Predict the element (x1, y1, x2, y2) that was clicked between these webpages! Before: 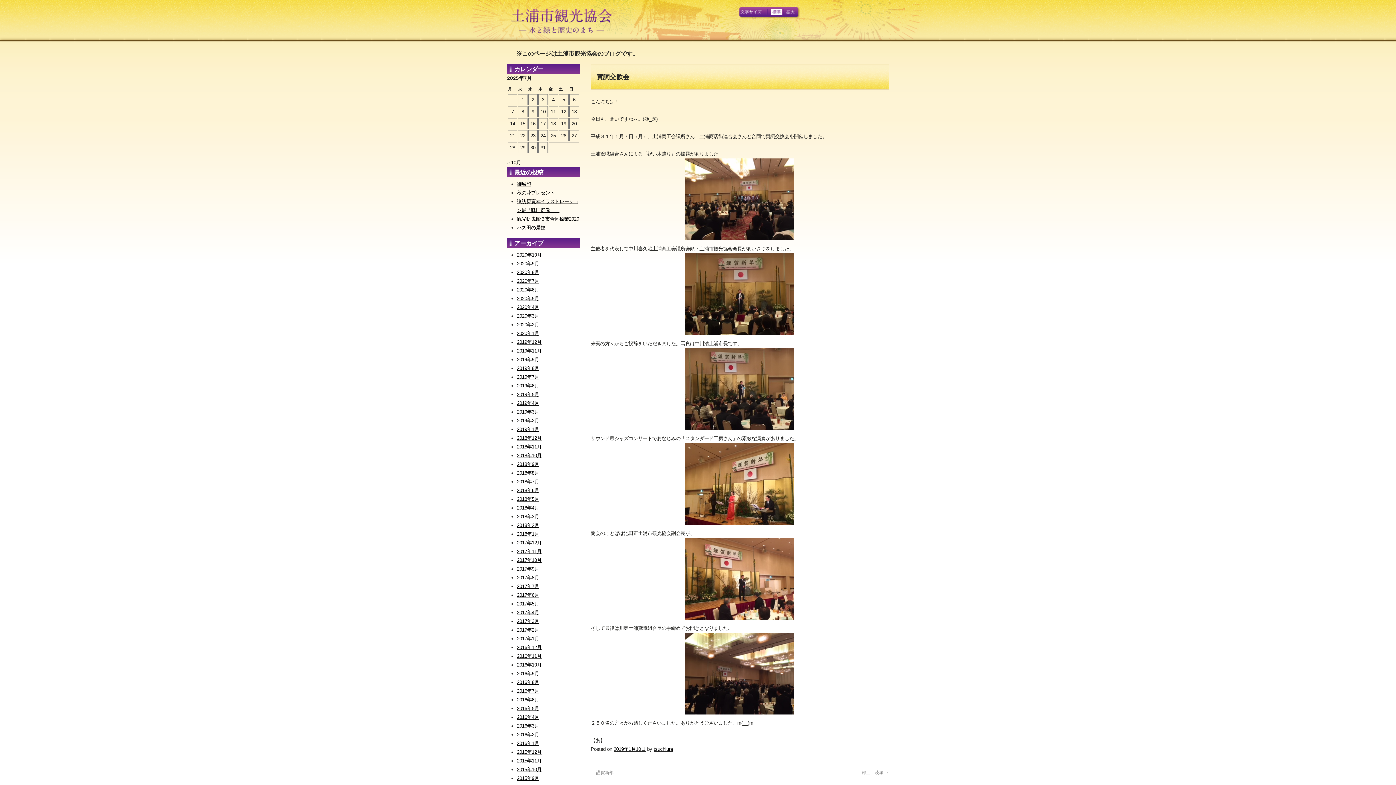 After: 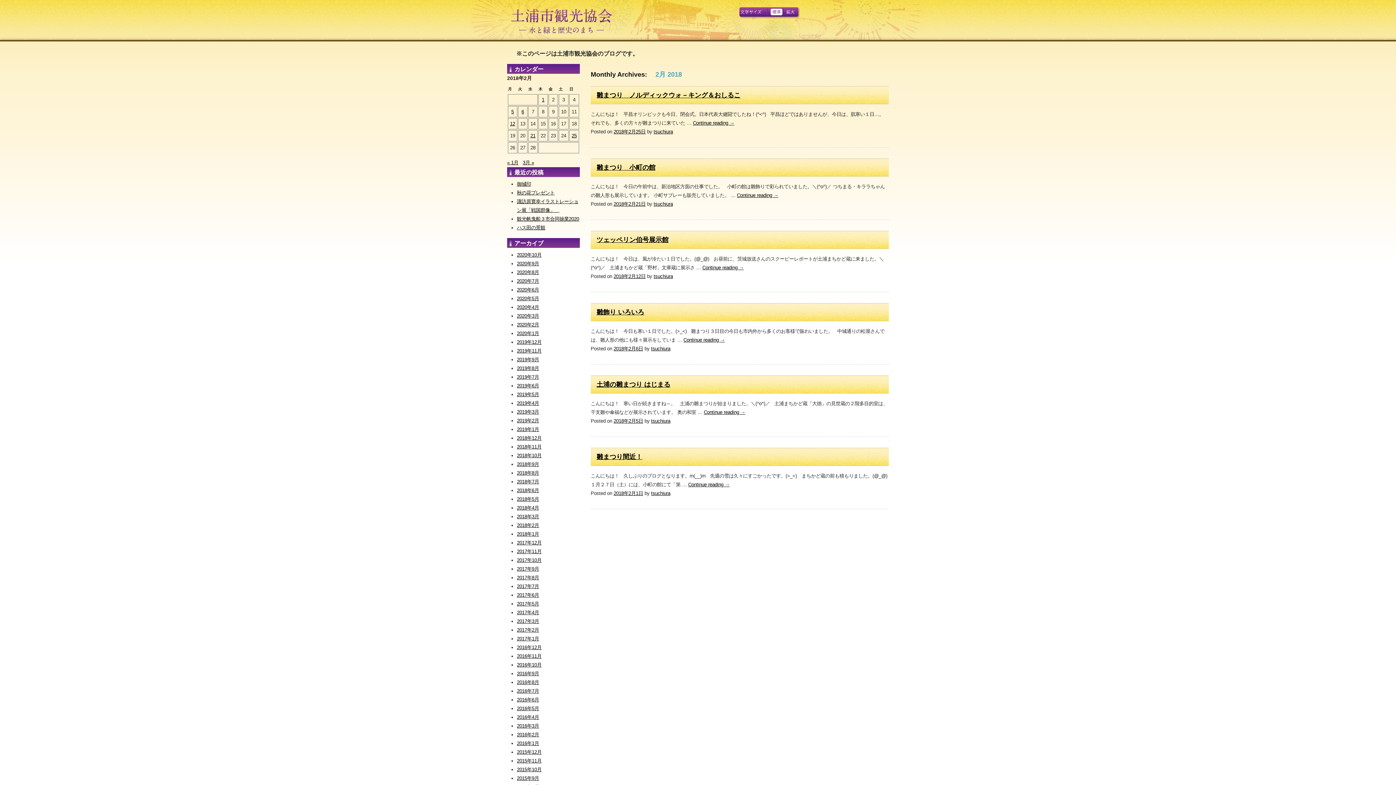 Action: label: 2018年2月 bbox: (517, 522, 539, 528)